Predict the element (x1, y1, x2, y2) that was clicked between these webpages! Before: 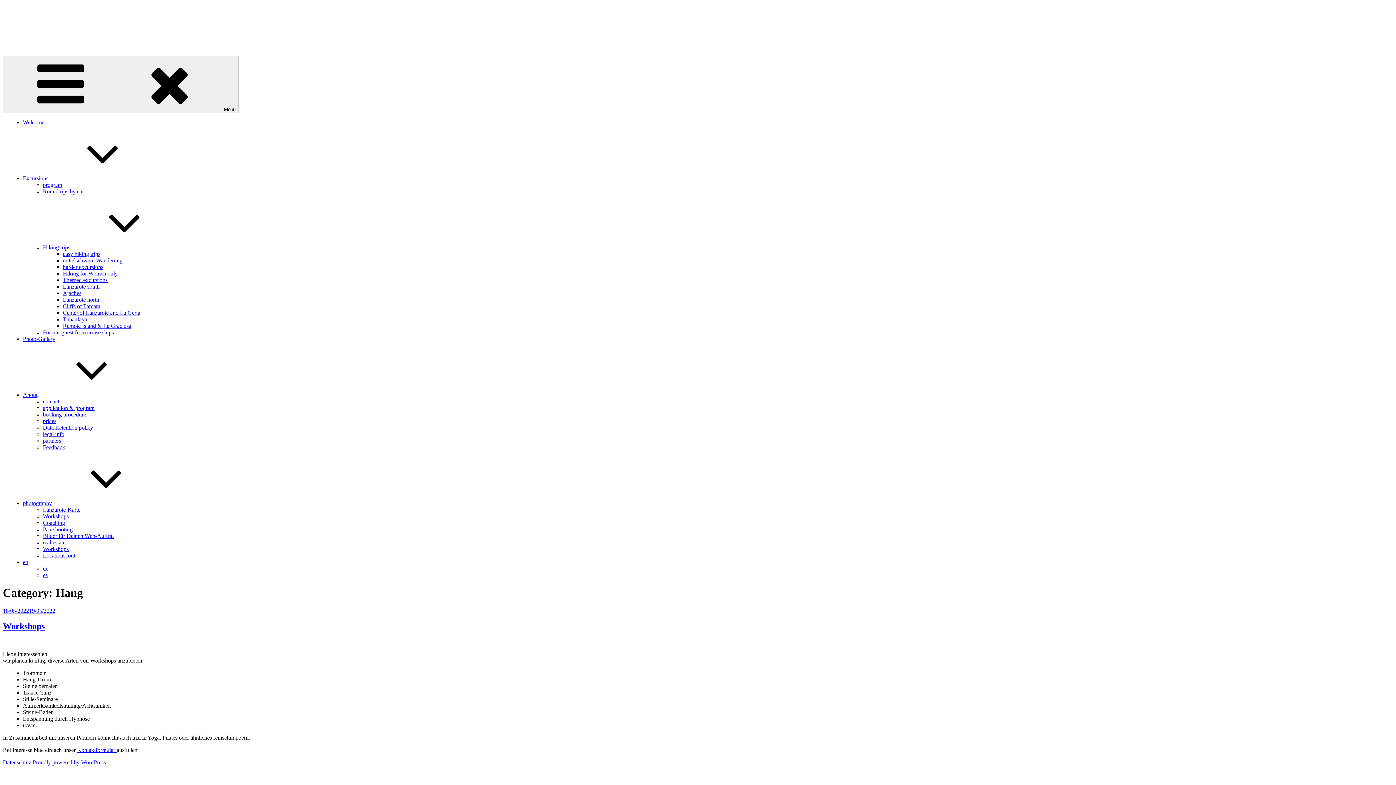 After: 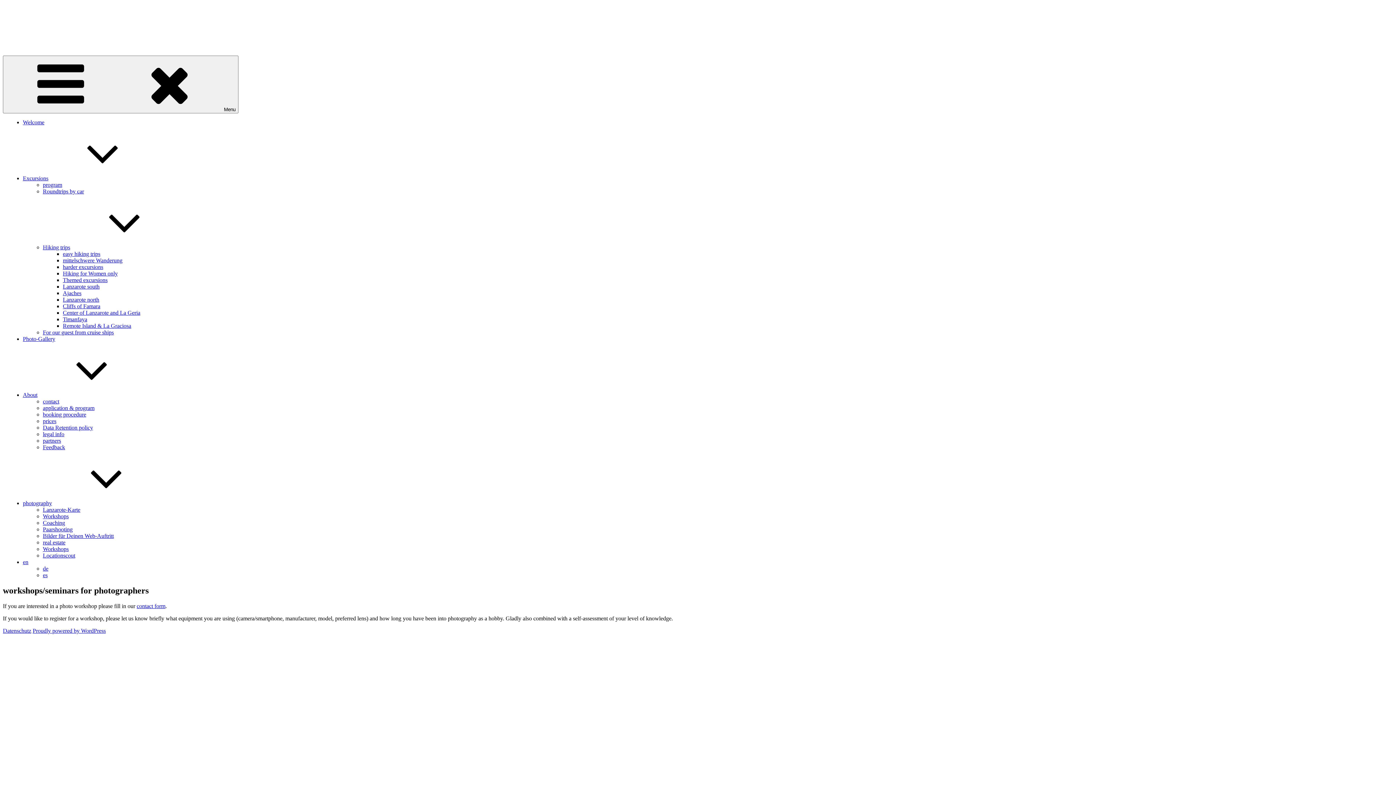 Action: bbox: (42, 546, 68, 552) label: Workshops